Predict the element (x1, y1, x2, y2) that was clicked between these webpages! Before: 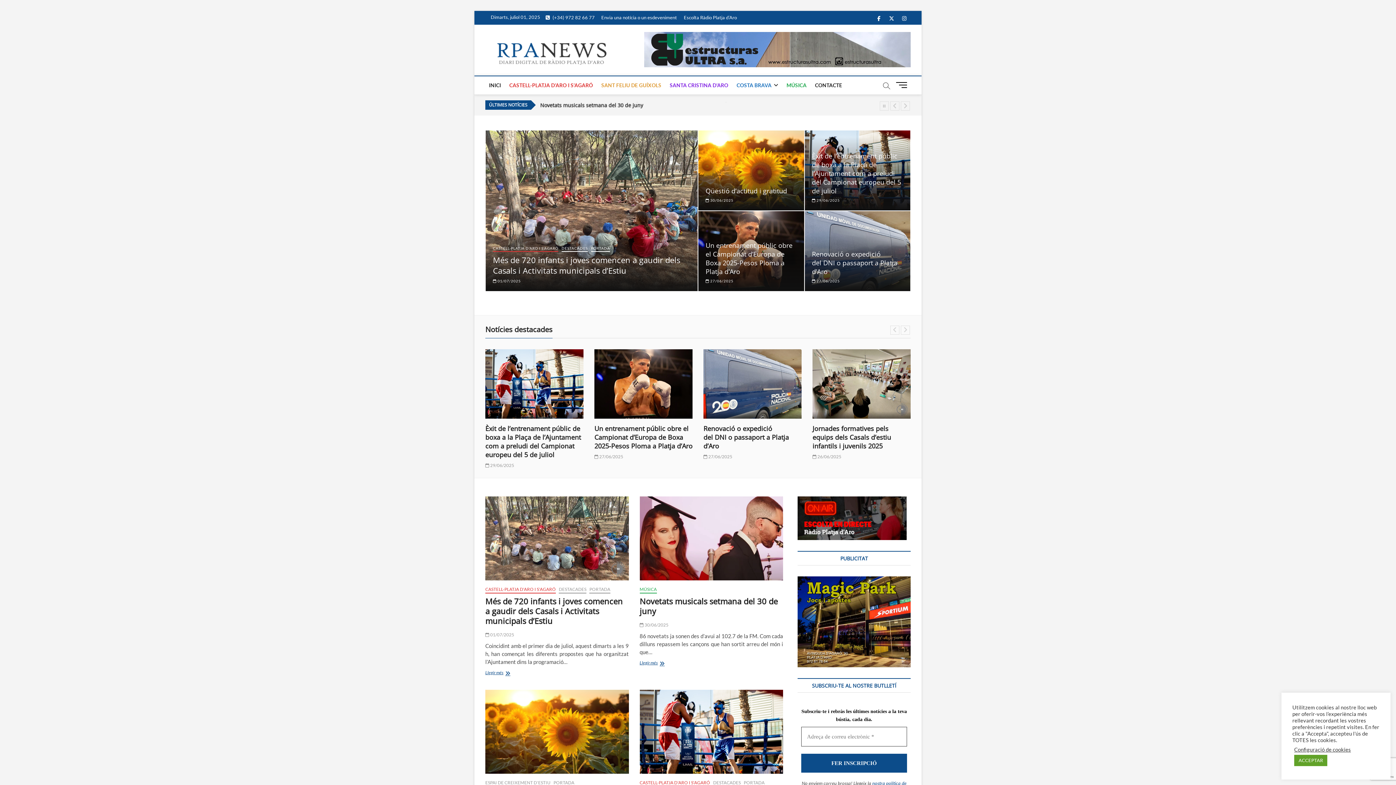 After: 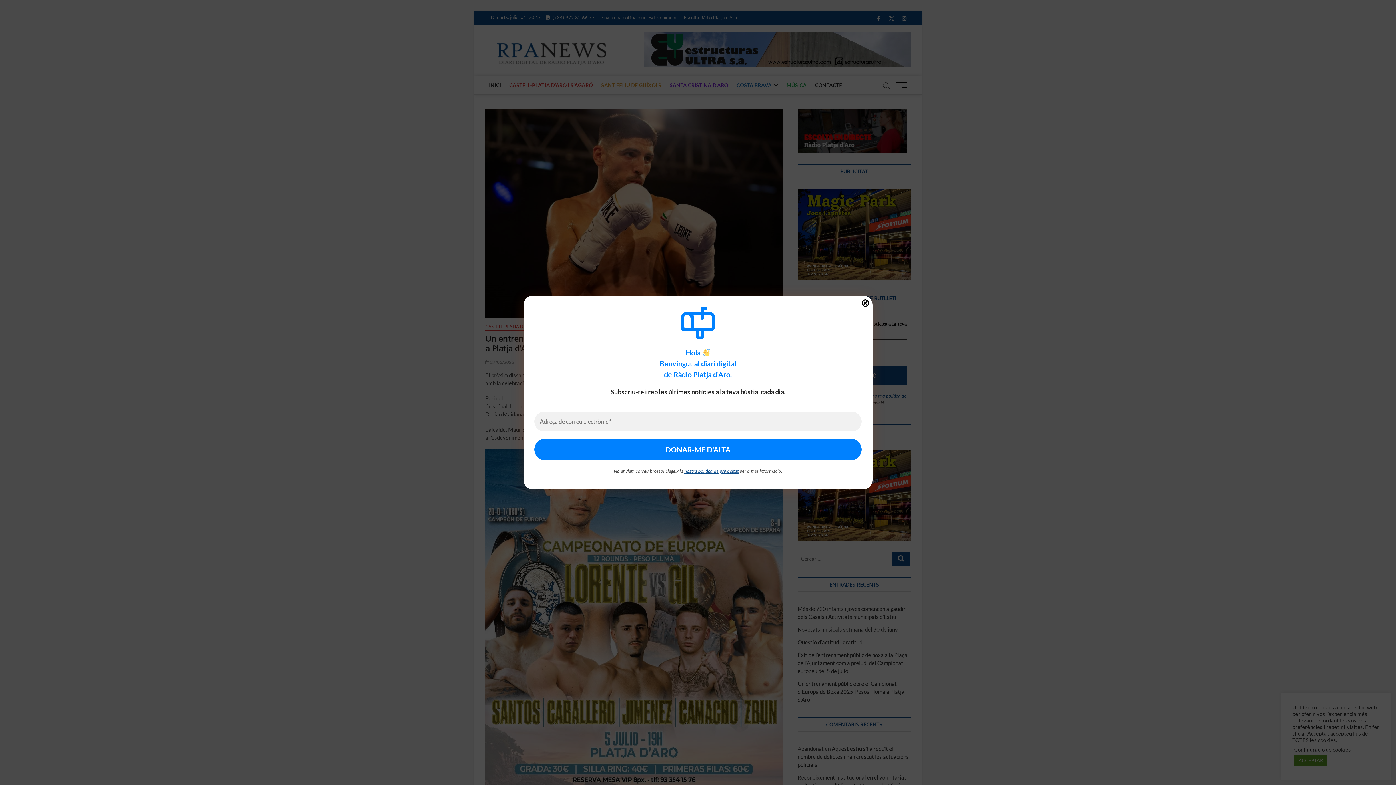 Action: label: Un entrenament públic obre el Campionat d’Europa de Boxa 2025-Pesos Ploma a Platja d’Aro bbox: (500, 424, 598, 450)